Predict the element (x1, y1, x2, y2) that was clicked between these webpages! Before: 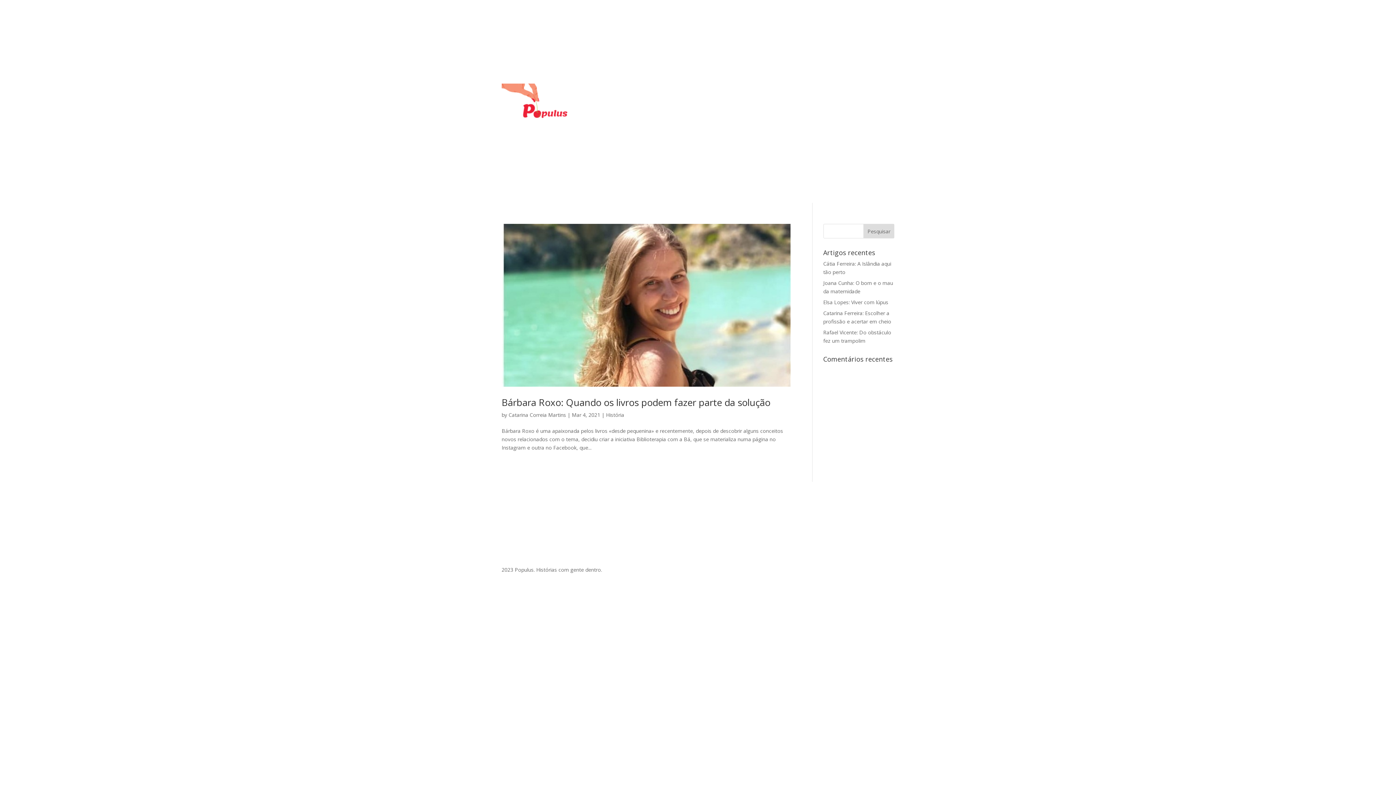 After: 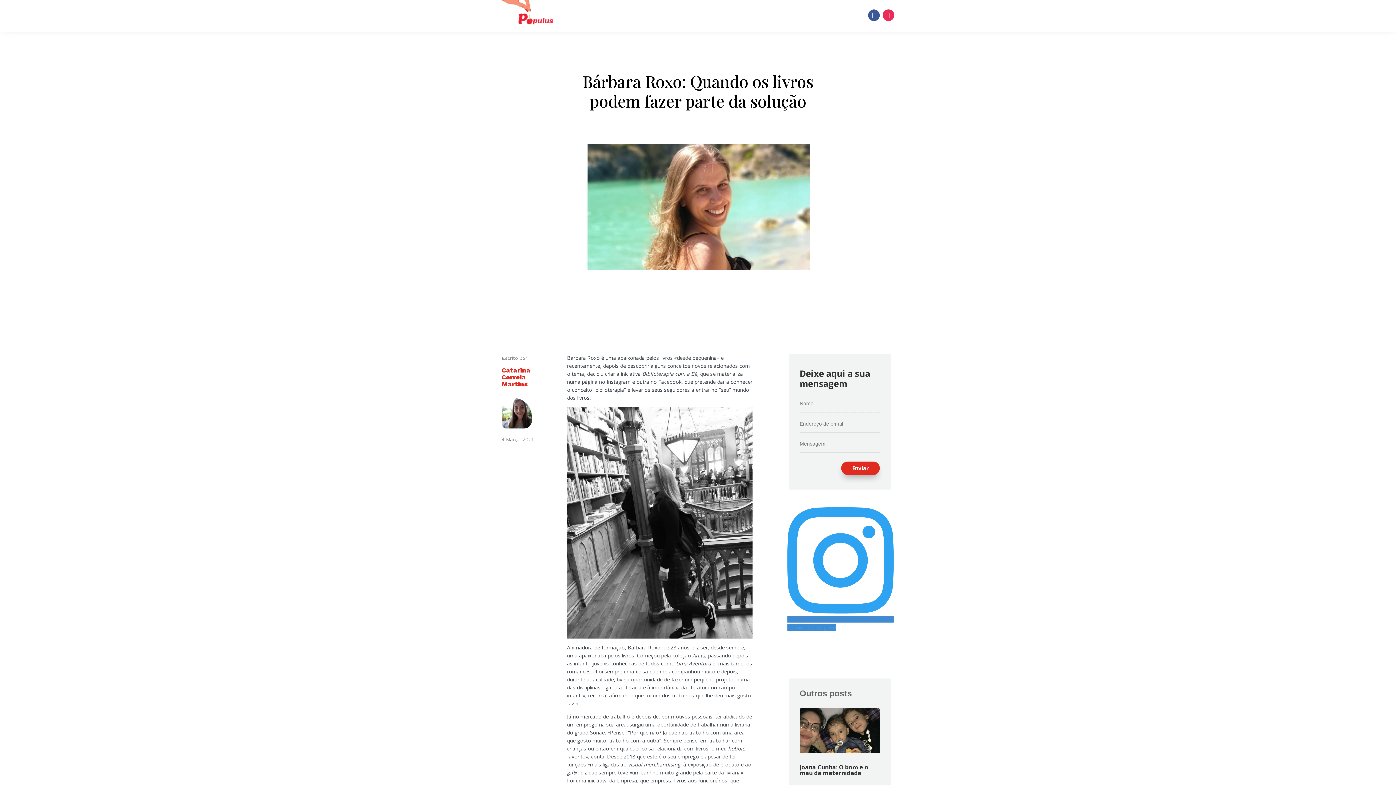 Action: bbox: (501, 395, 770, 408) label: Bárbara Roxo: Quando os livros podem fazer parte da solução